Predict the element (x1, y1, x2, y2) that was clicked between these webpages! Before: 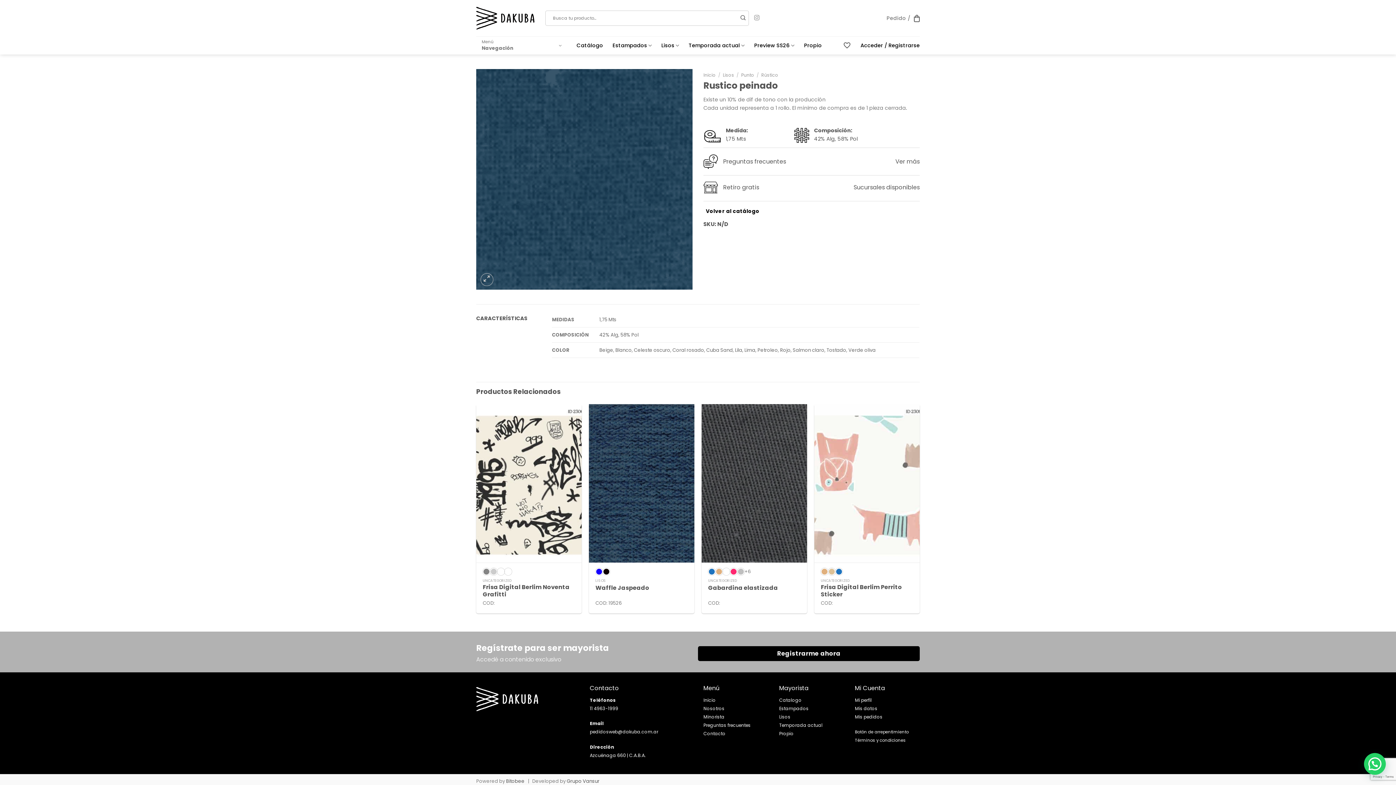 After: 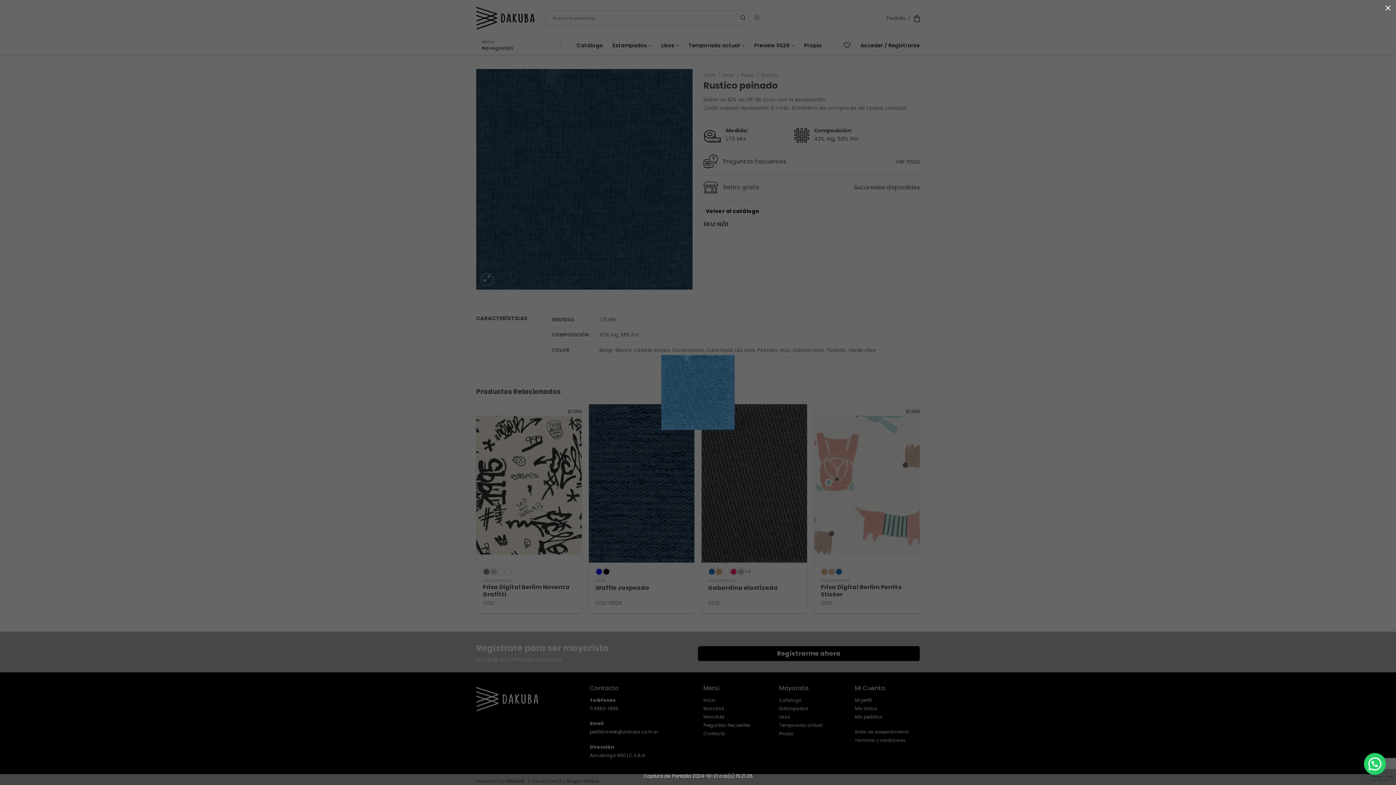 Action: bbox: (476, 175, 692, 182)